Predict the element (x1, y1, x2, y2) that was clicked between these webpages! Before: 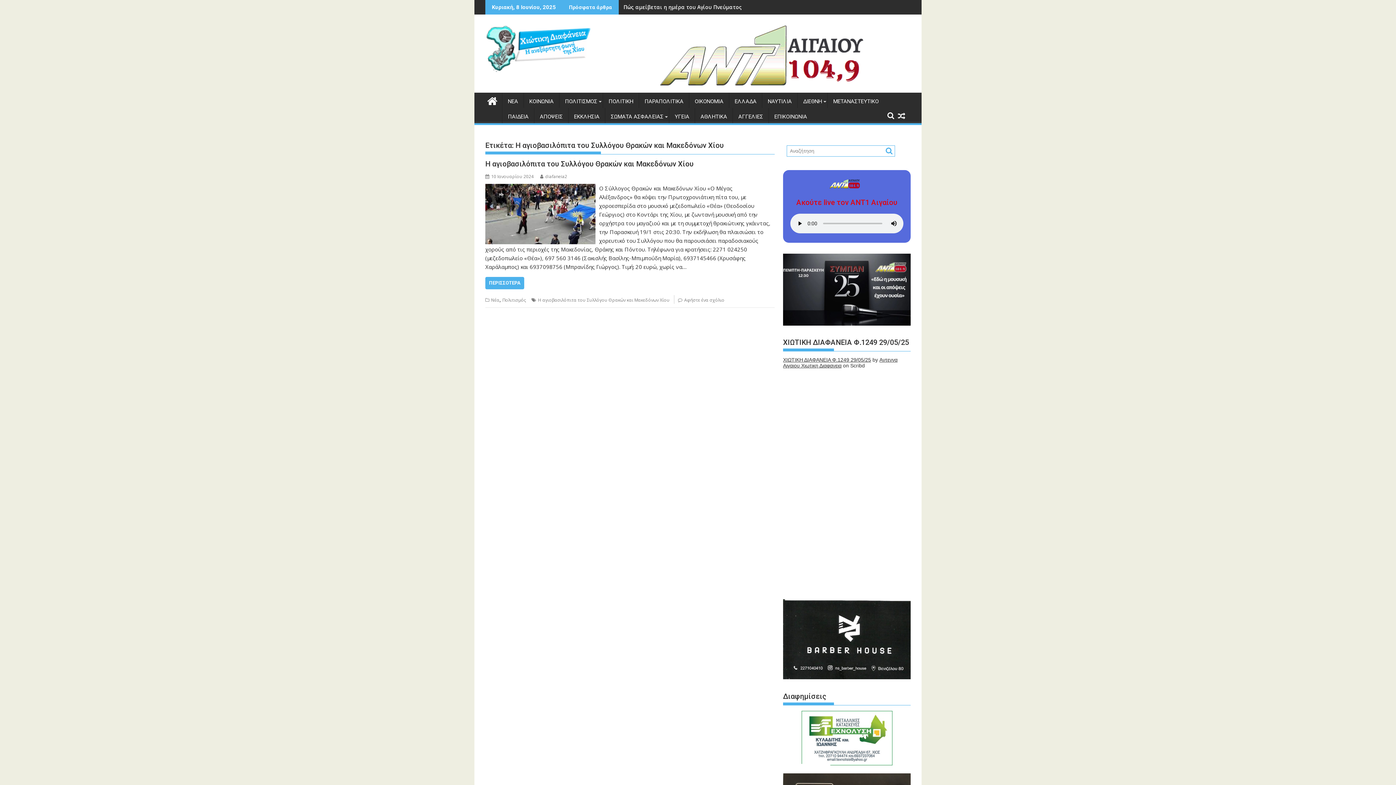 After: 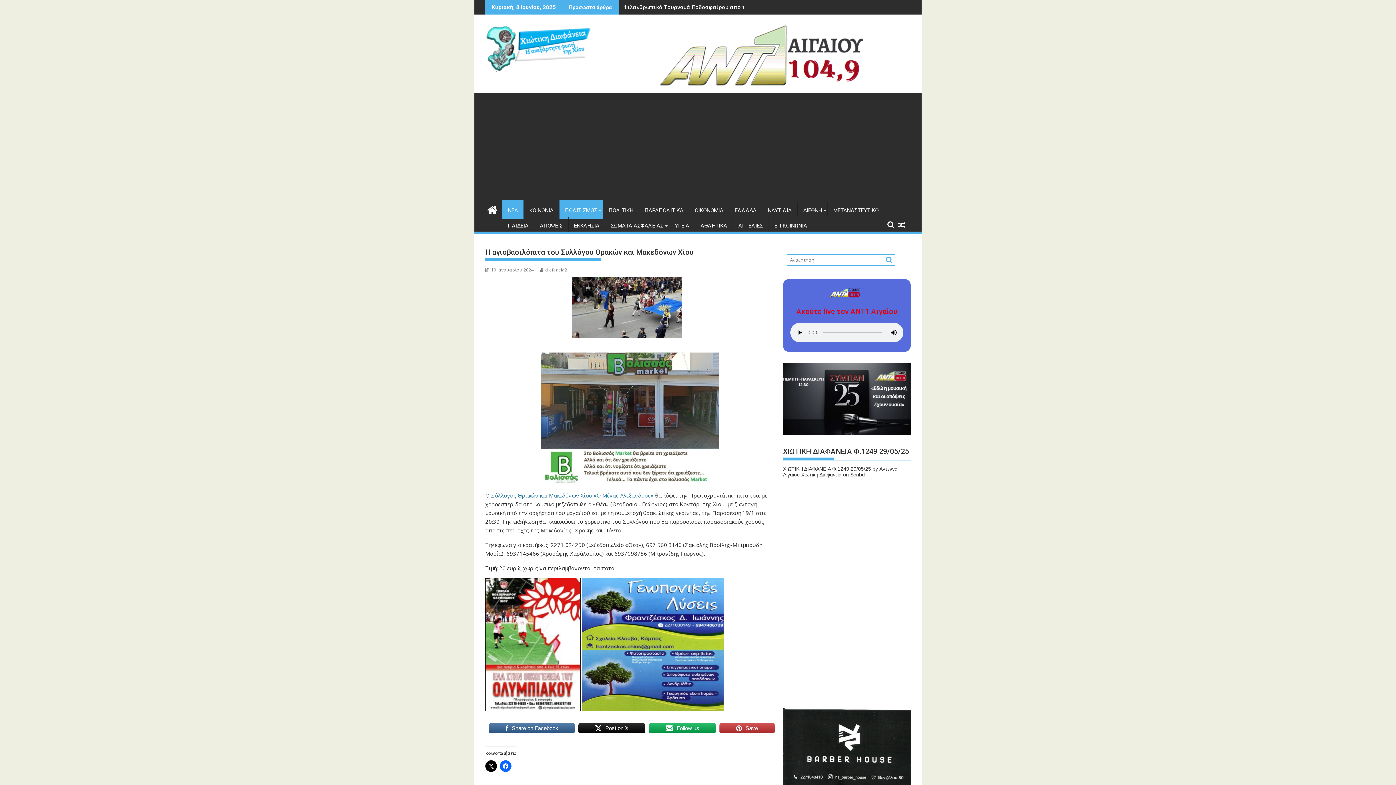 Action: label: Η αγιοβασιλόπιτα του Συλλόγου Θρακών και Μακεδόνων Χίου bbox: (485, 159, 693, 168)